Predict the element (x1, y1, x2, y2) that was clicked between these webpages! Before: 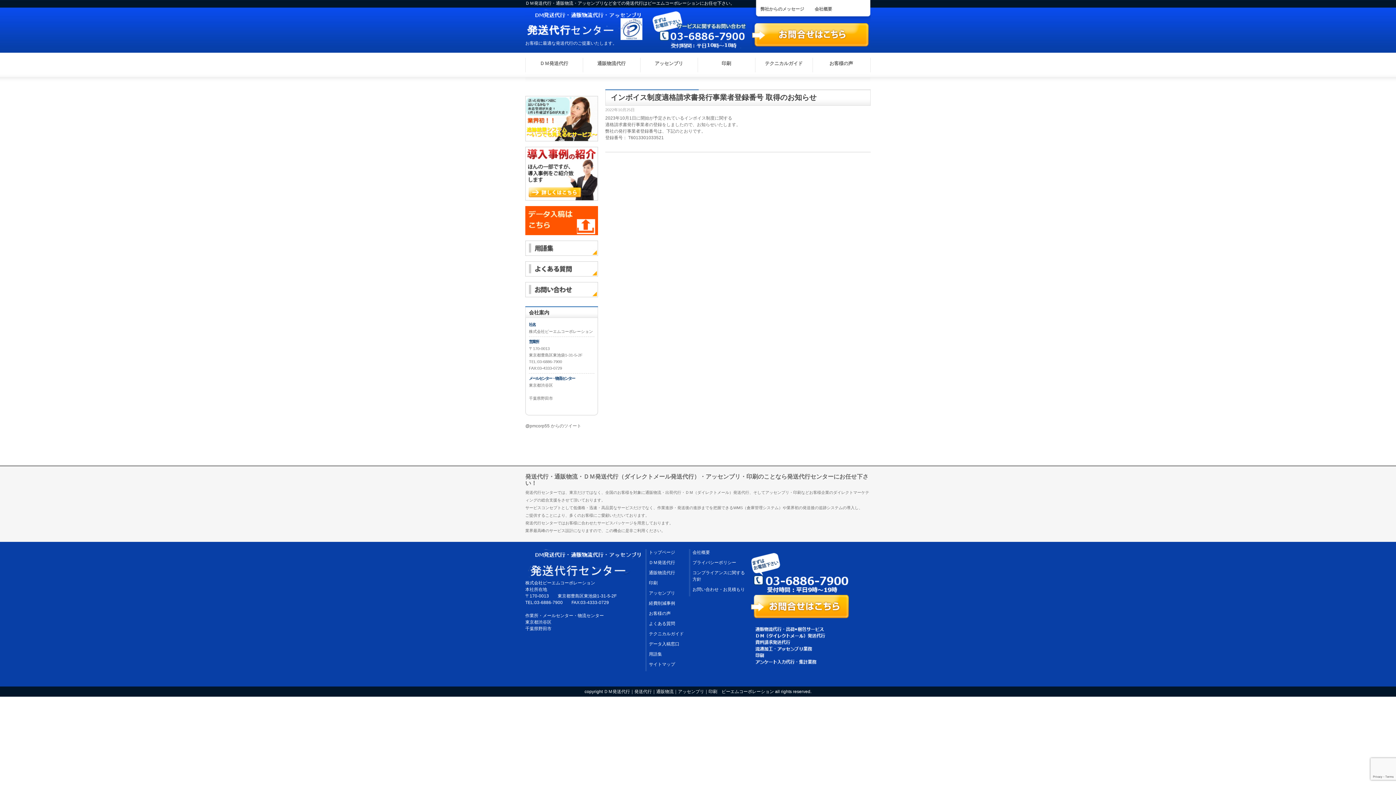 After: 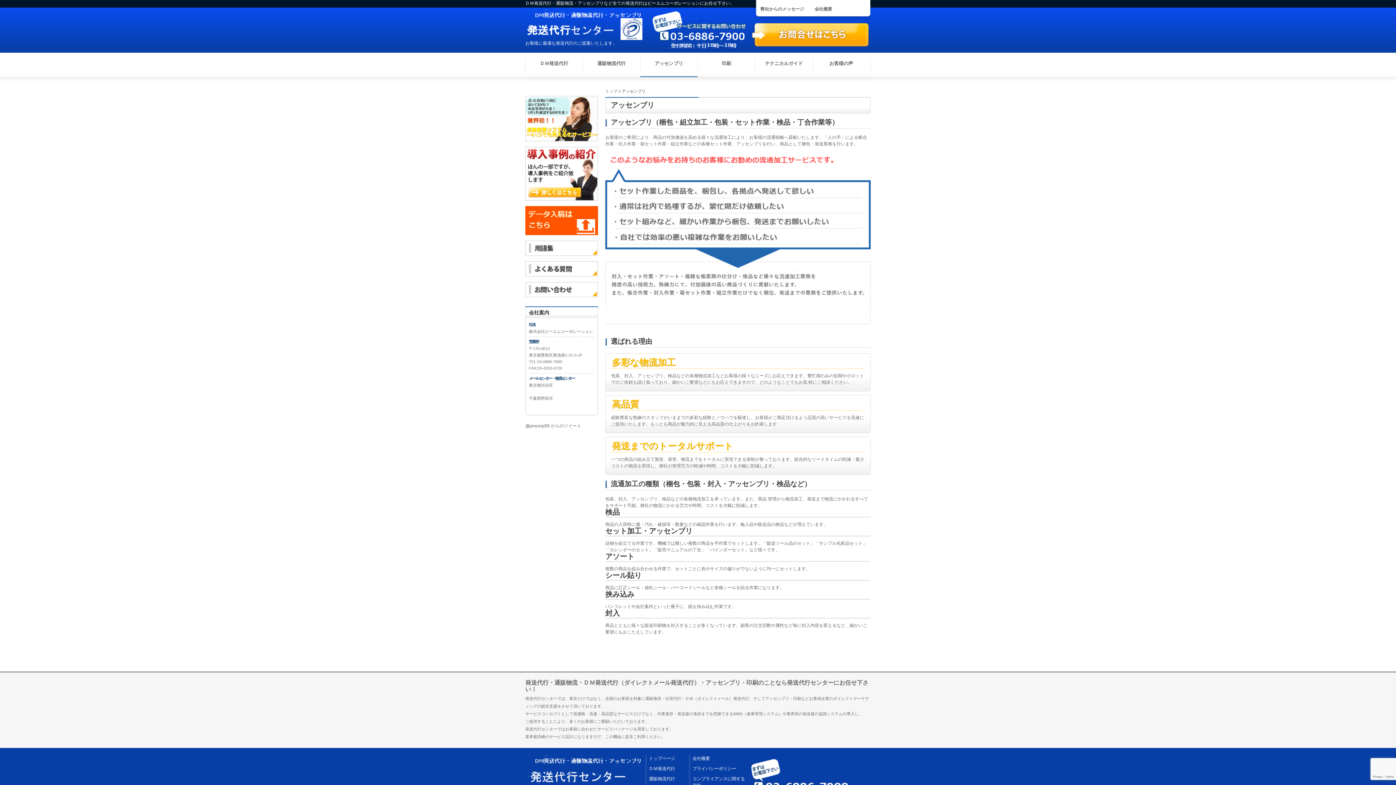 Action: bbox: (640, 52, 697, 82) label: アッセンブリ